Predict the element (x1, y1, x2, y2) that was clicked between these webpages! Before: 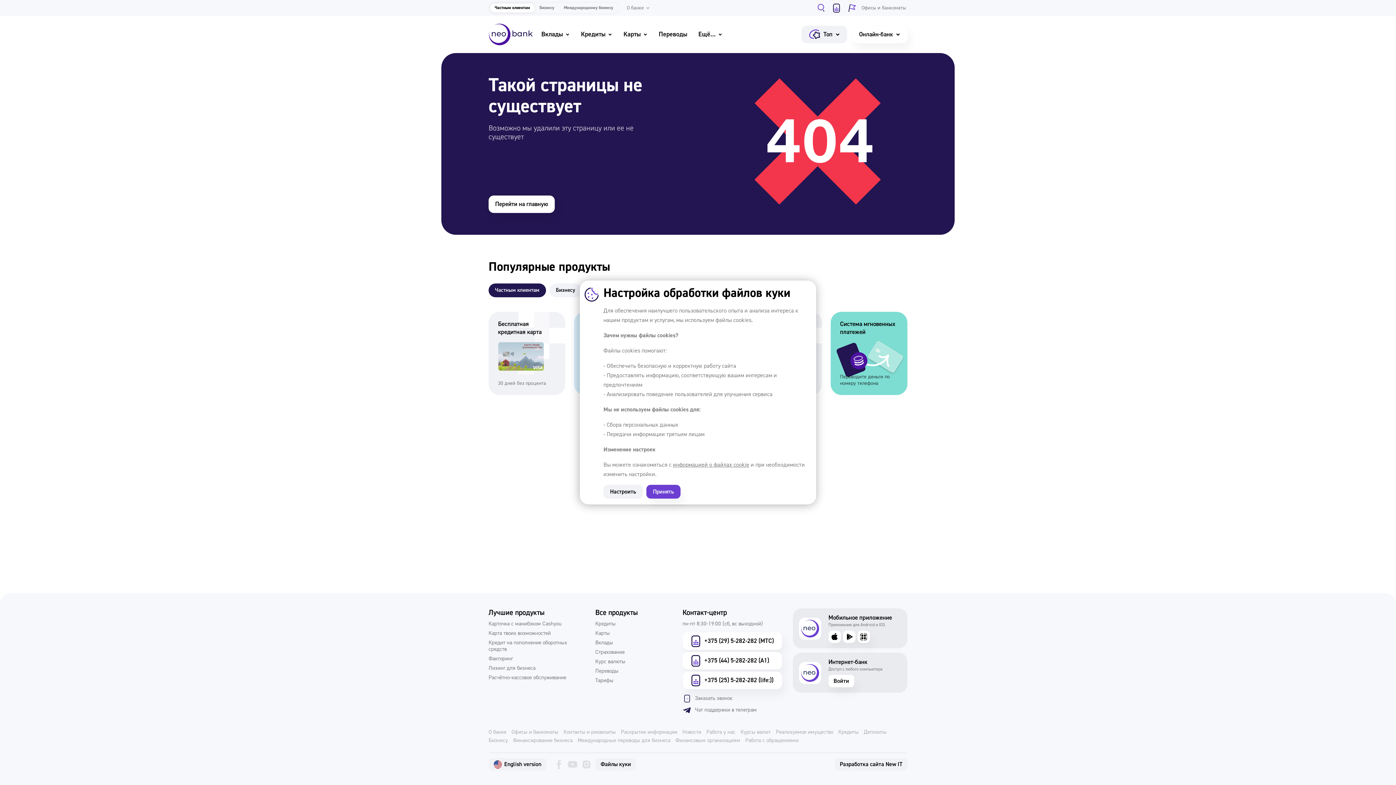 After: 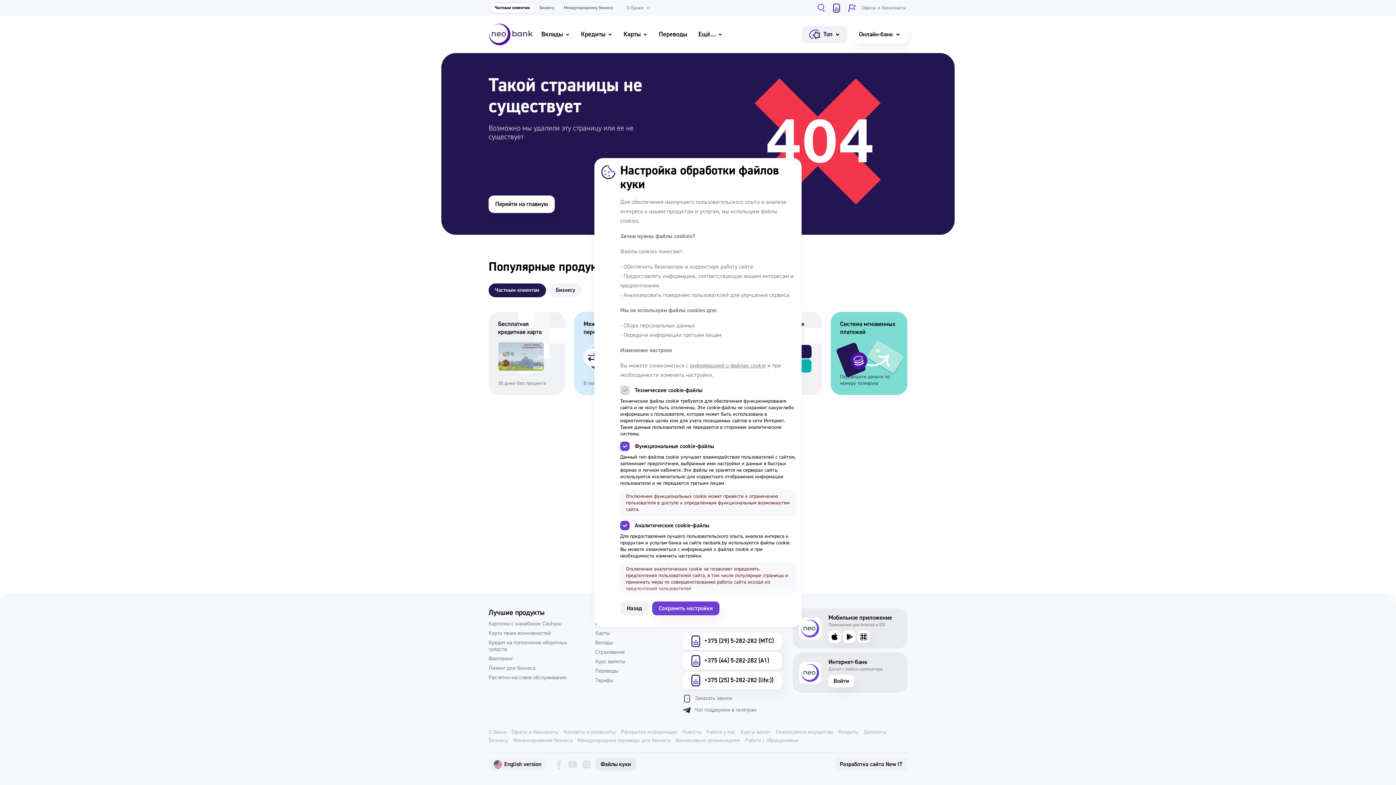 Action: bbox: (595, 758, 636, 770) label: Файлы куки